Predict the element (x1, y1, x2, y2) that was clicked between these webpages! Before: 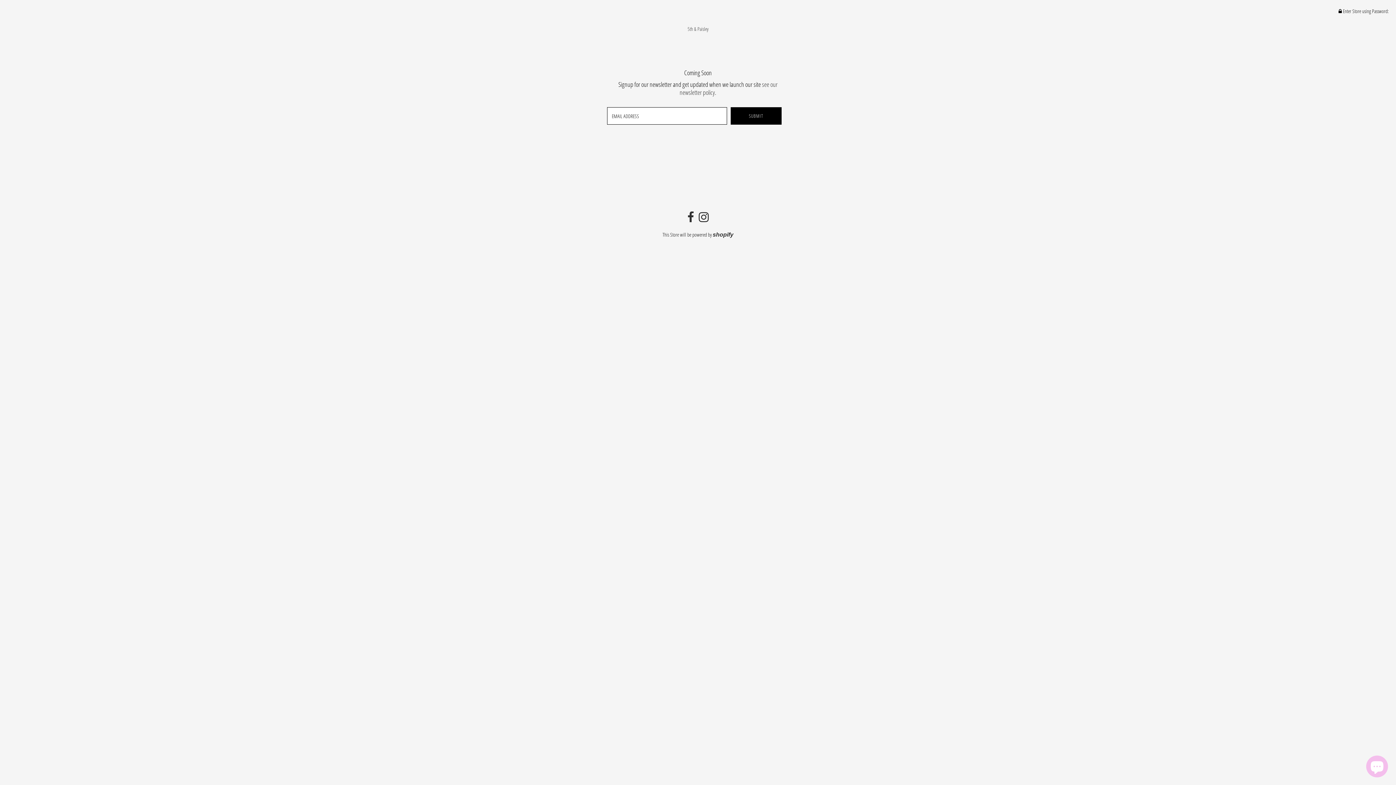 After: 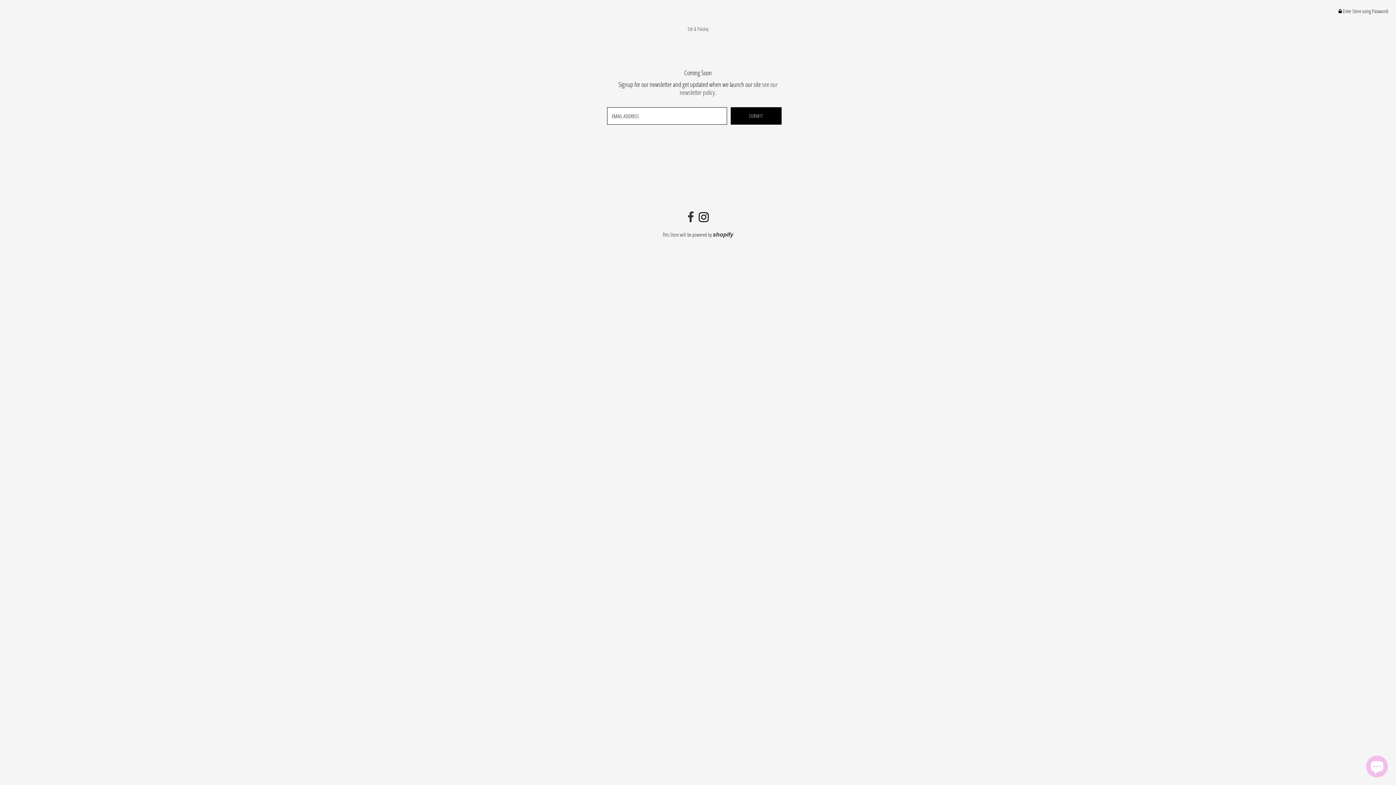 Action: bbox: (698, 216, 708, 222)